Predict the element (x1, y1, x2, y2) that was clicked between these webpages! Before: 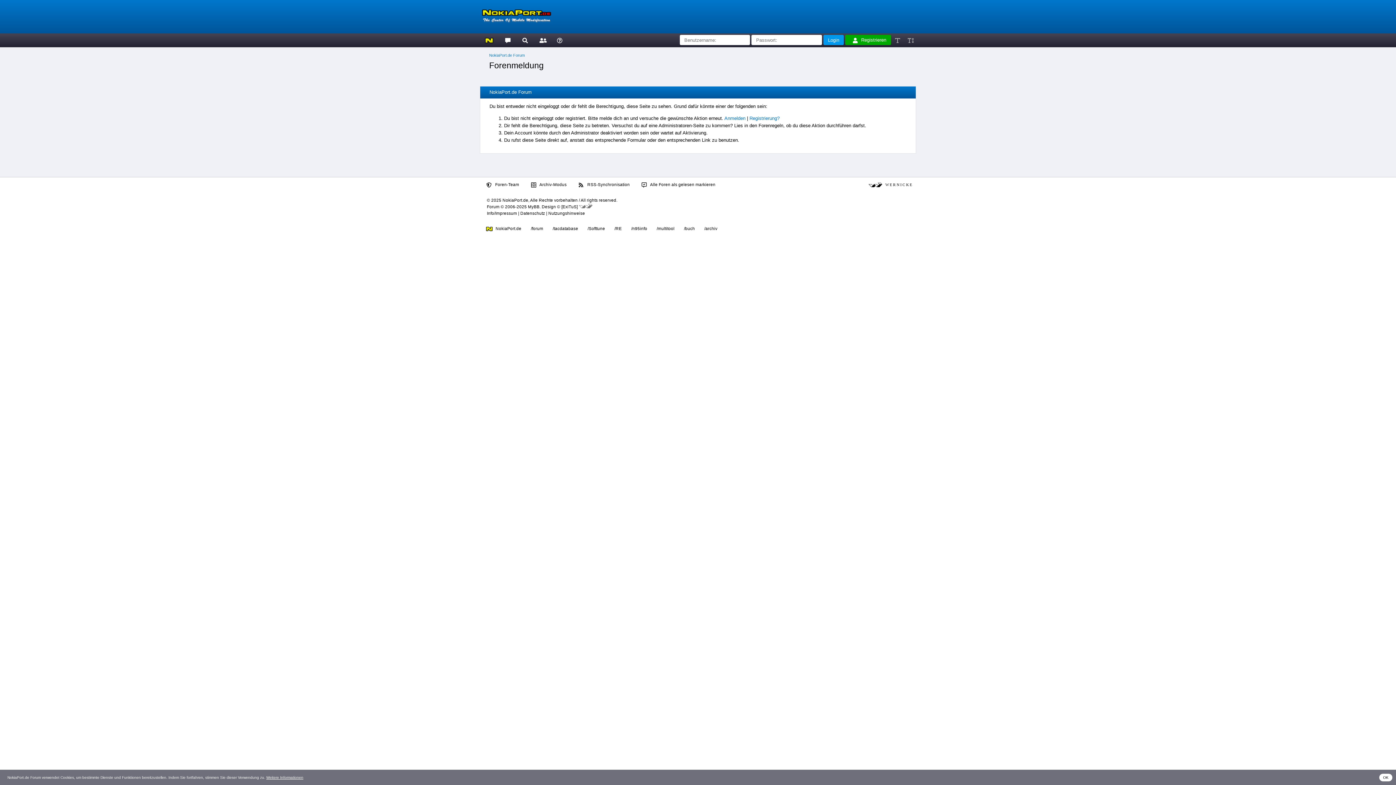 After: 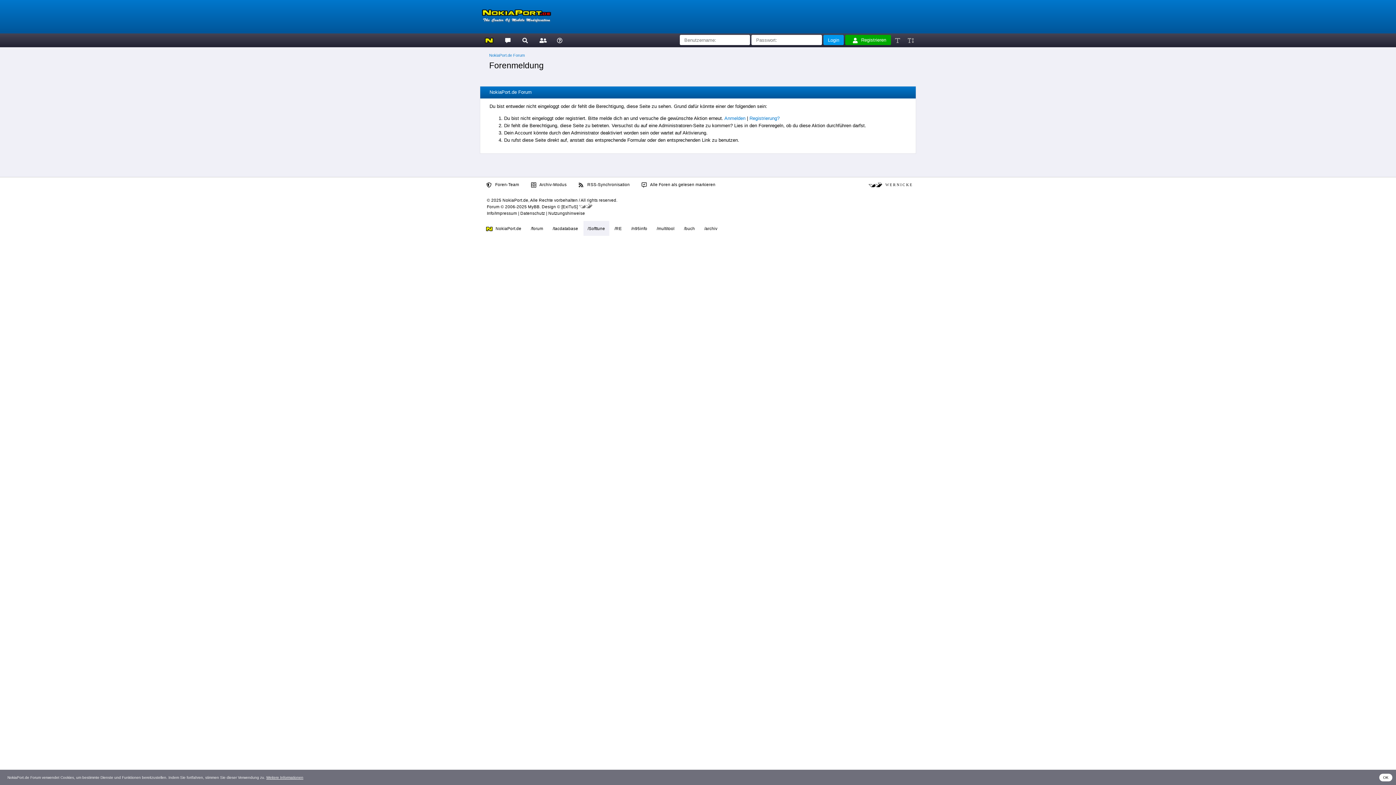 Action: label: /Softtune bbox: (583, 221, 609, 236)